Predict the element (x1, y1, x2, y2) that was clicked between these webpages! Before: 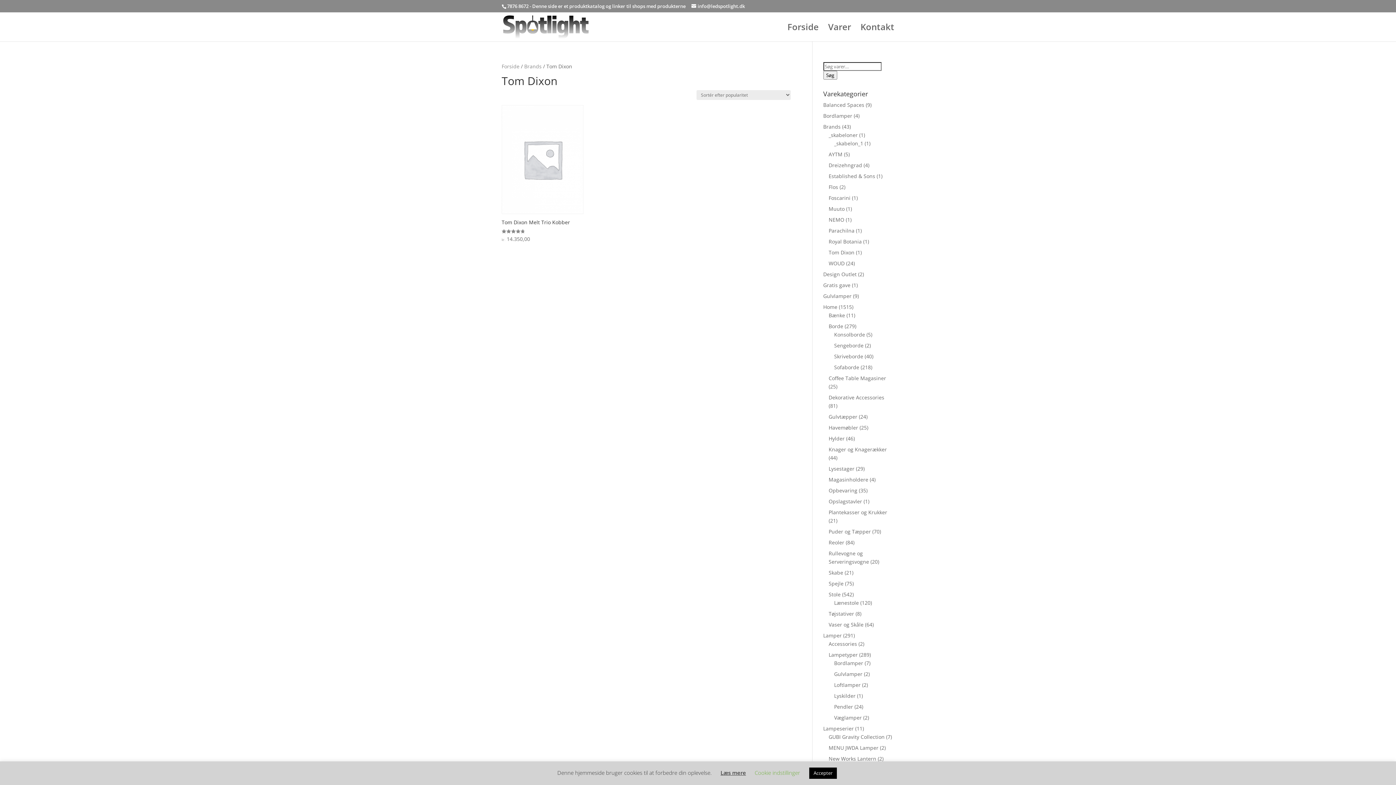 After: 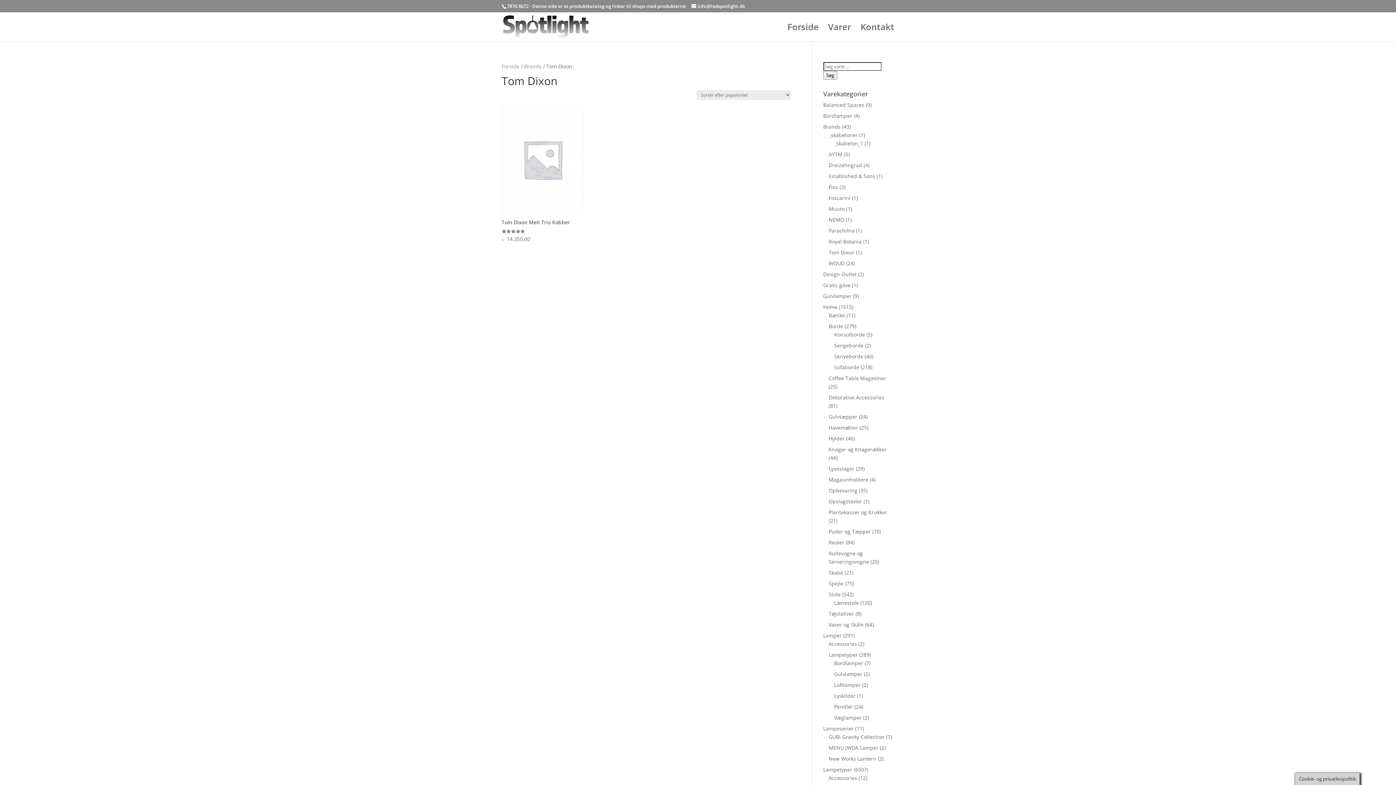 Action: bbox: (809, 768, 837, 779) label: Accepter